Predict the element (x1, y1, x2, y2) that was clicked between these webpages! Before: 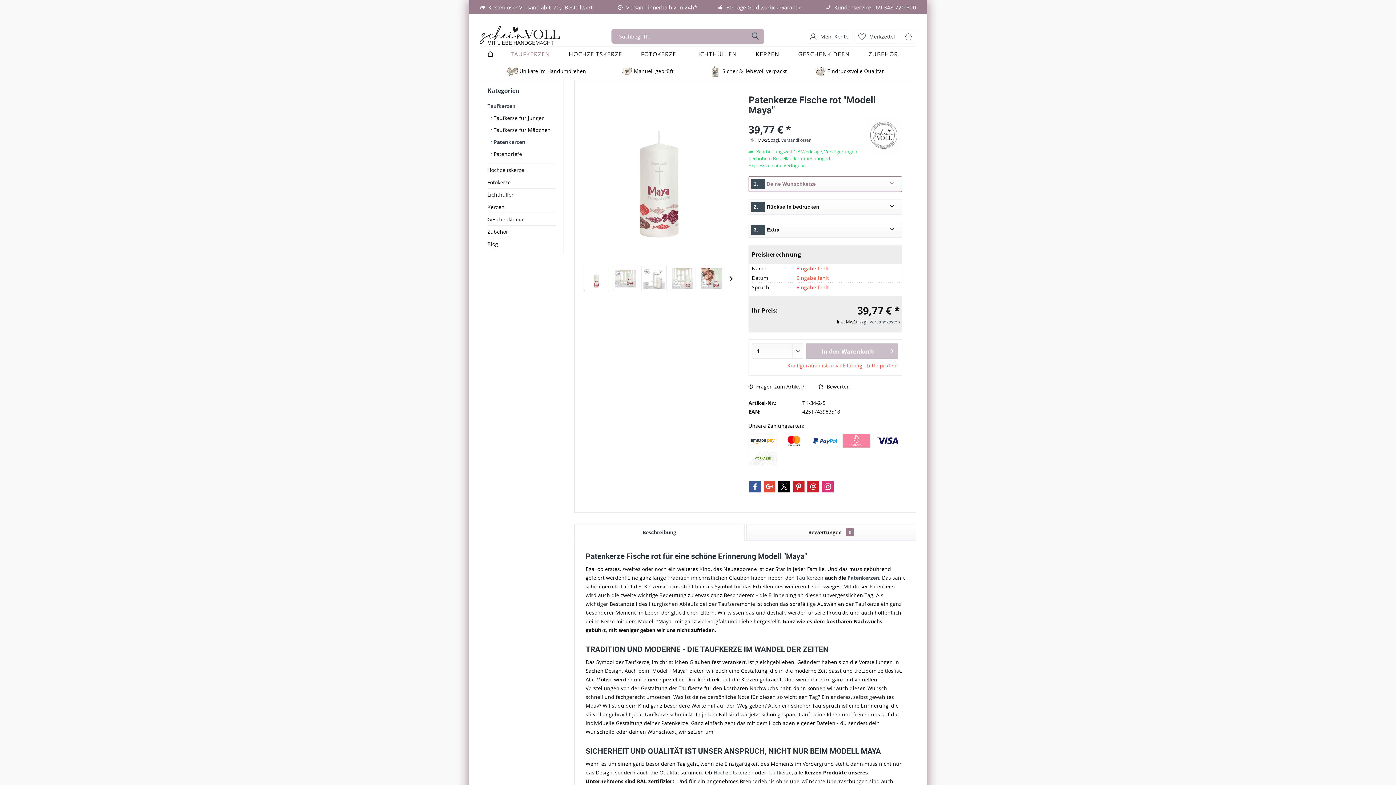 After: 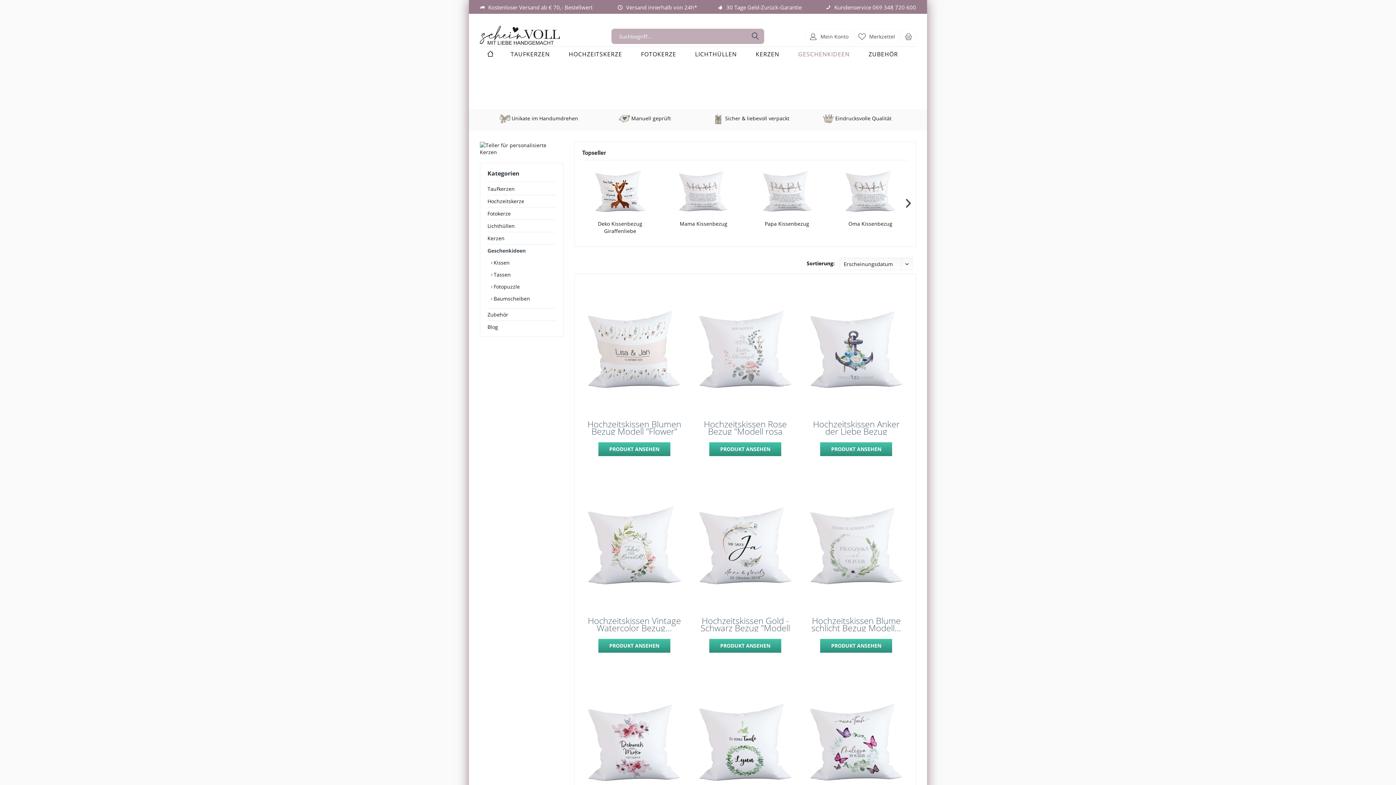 Action: label: Geschenkideen bbox: (487, 213, 556, 225)